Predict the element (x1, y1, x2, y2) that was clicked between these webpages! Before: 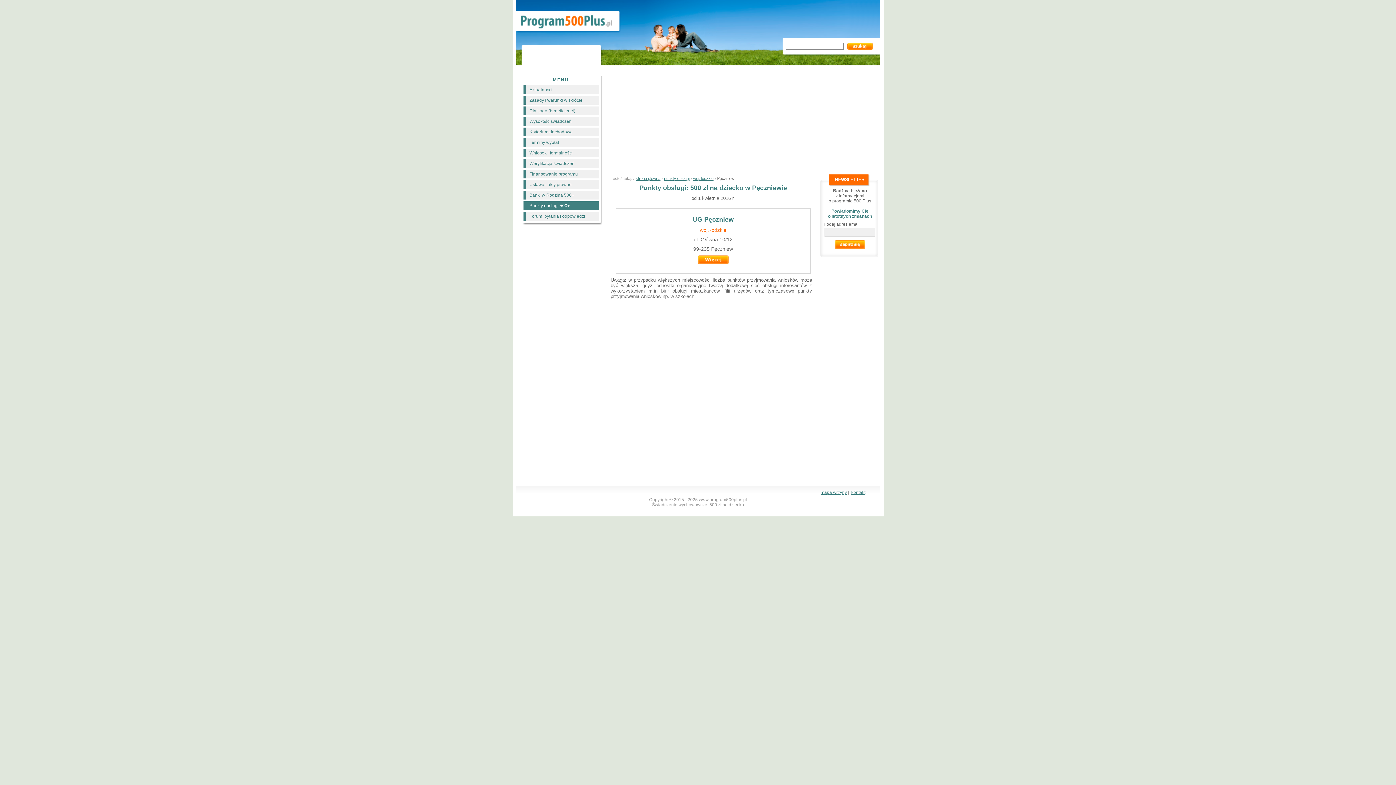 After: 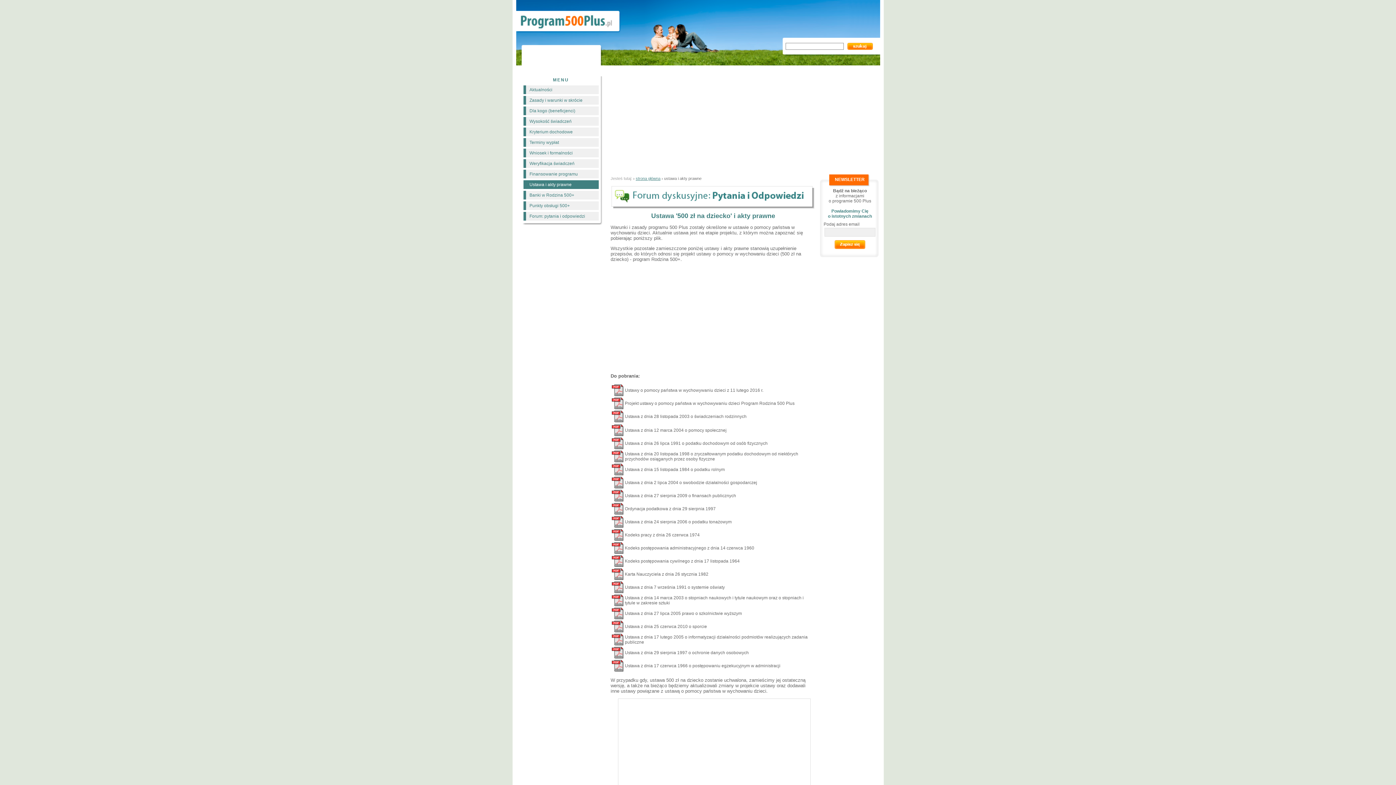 Action: bbox: (523, 180, 598, 189) label: Ustawa i akty prawne